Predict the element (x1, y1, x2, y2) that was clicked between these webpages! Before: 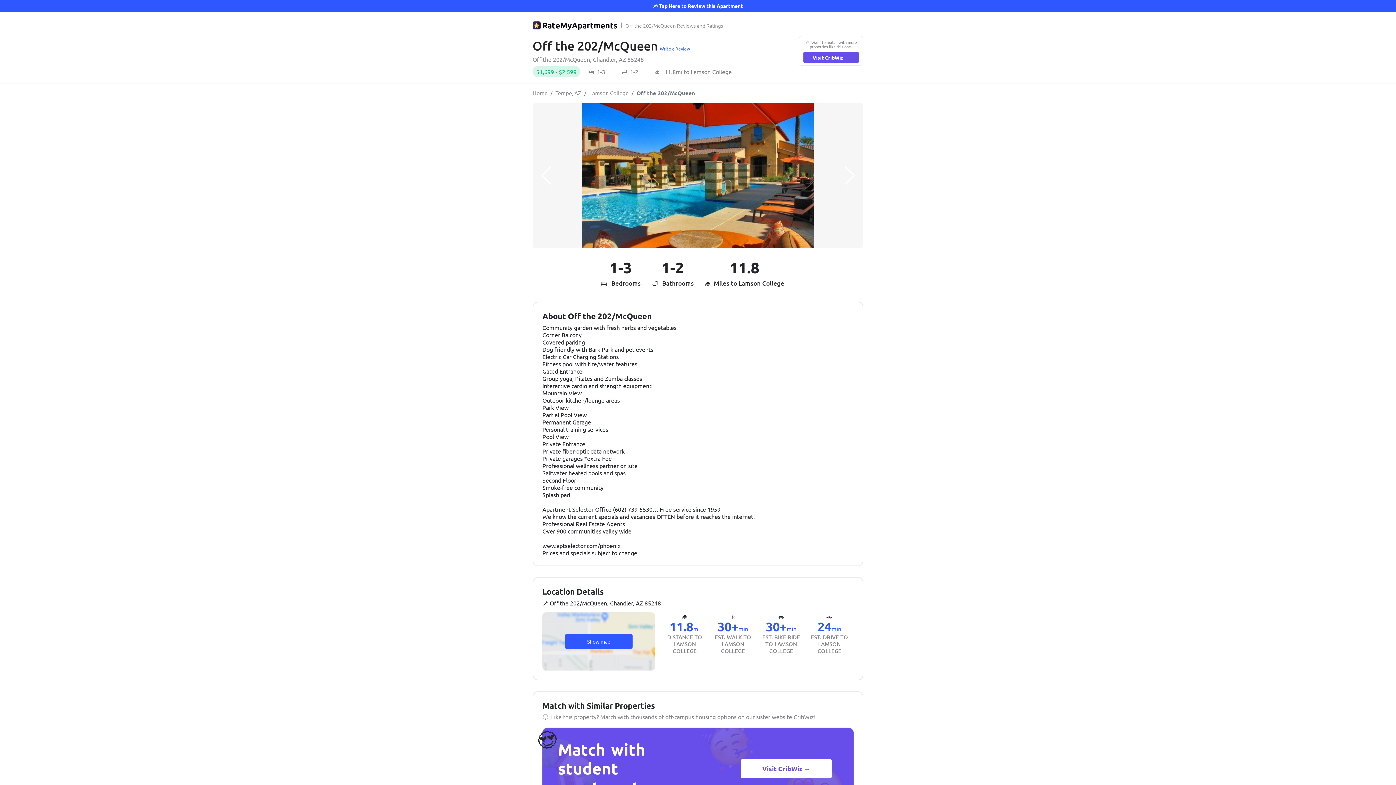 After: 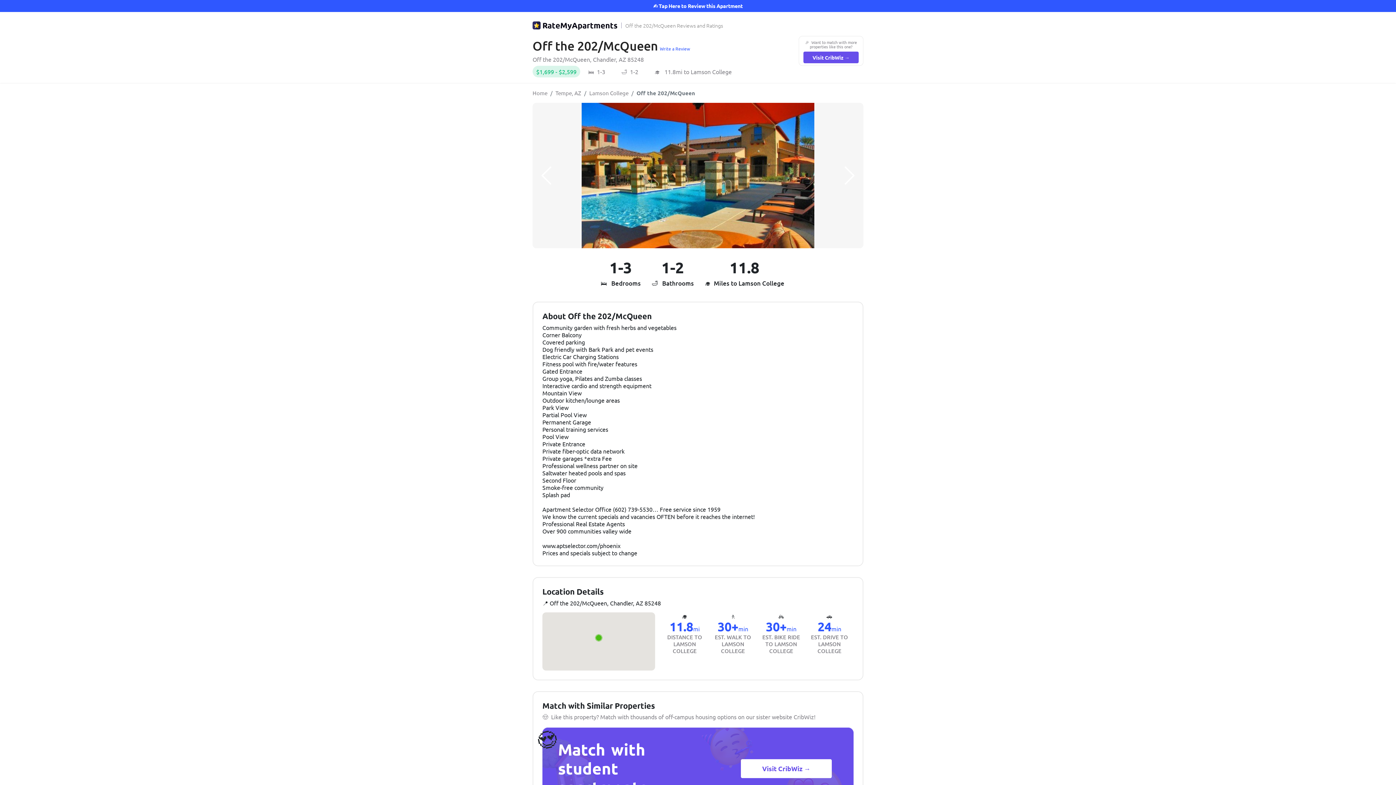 Action: label: Show map bbox: (565, 634, 632, 649)